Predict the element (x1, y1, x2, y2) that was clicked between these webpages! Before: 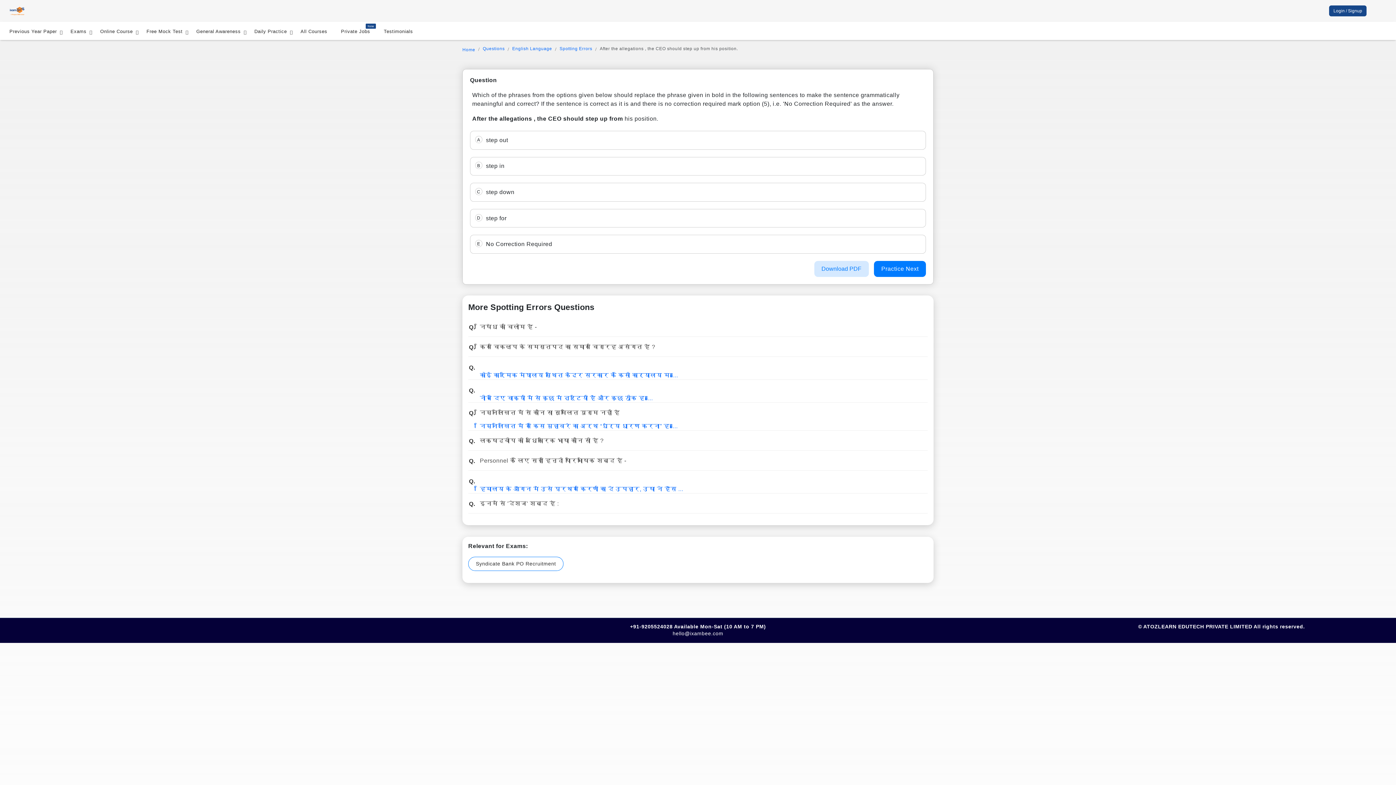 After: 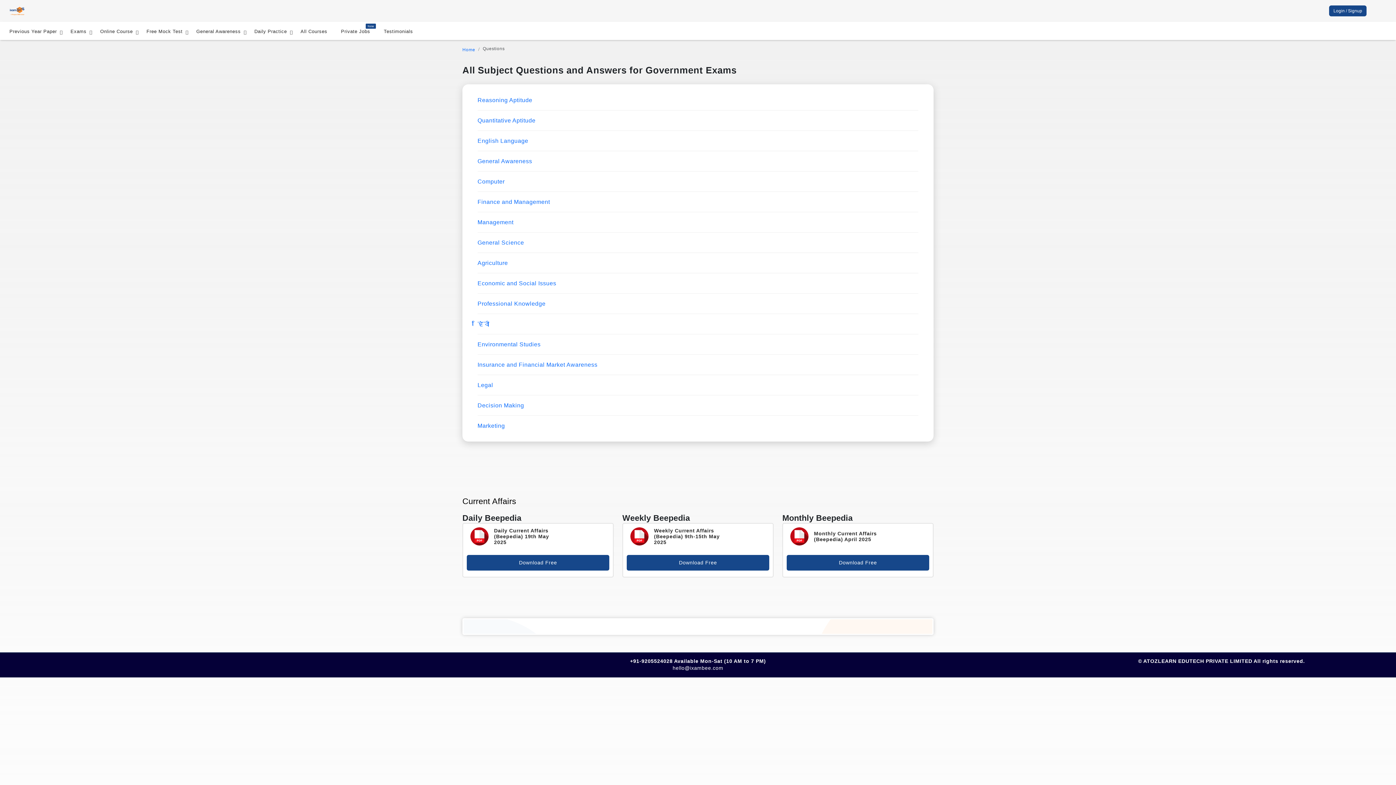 Action: bbox: (482, 46, 504, 51) label: Questions